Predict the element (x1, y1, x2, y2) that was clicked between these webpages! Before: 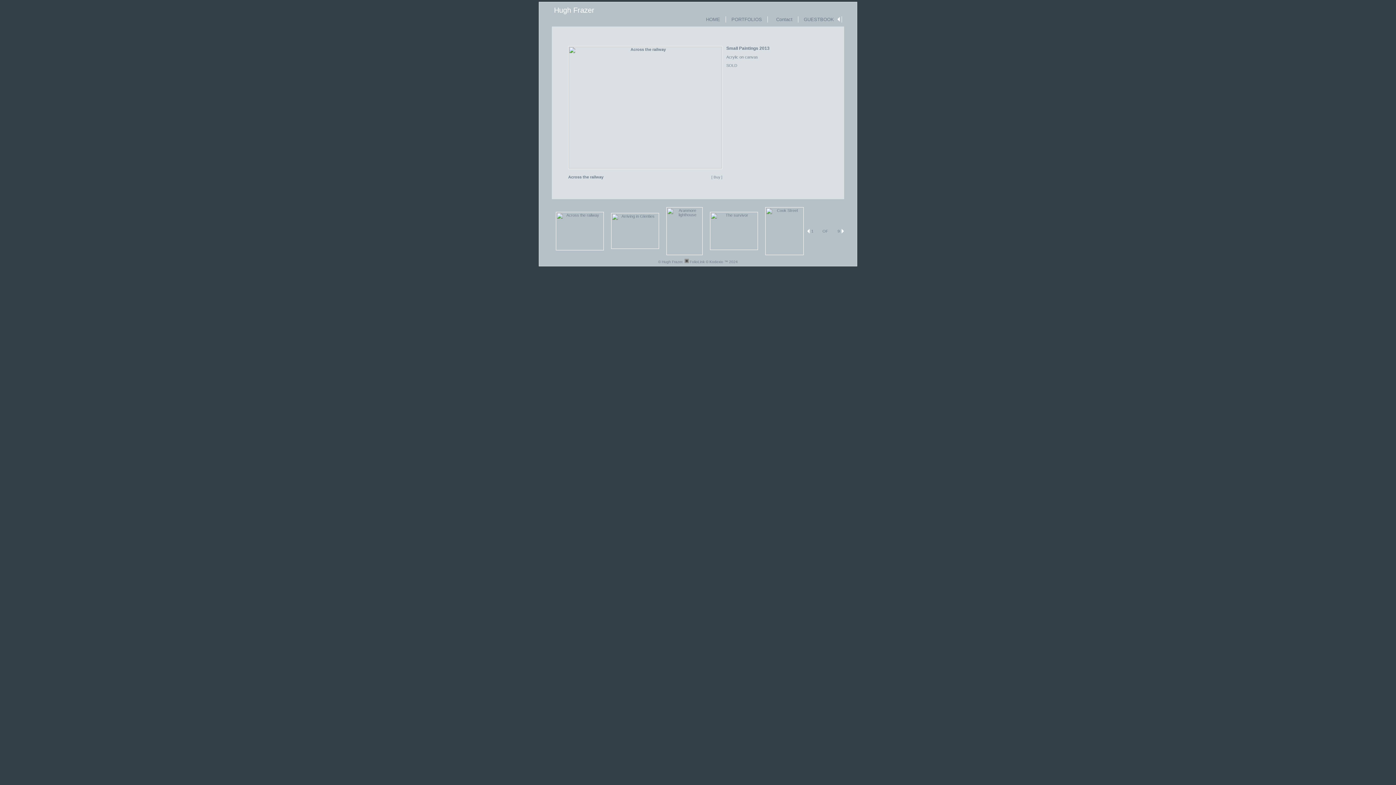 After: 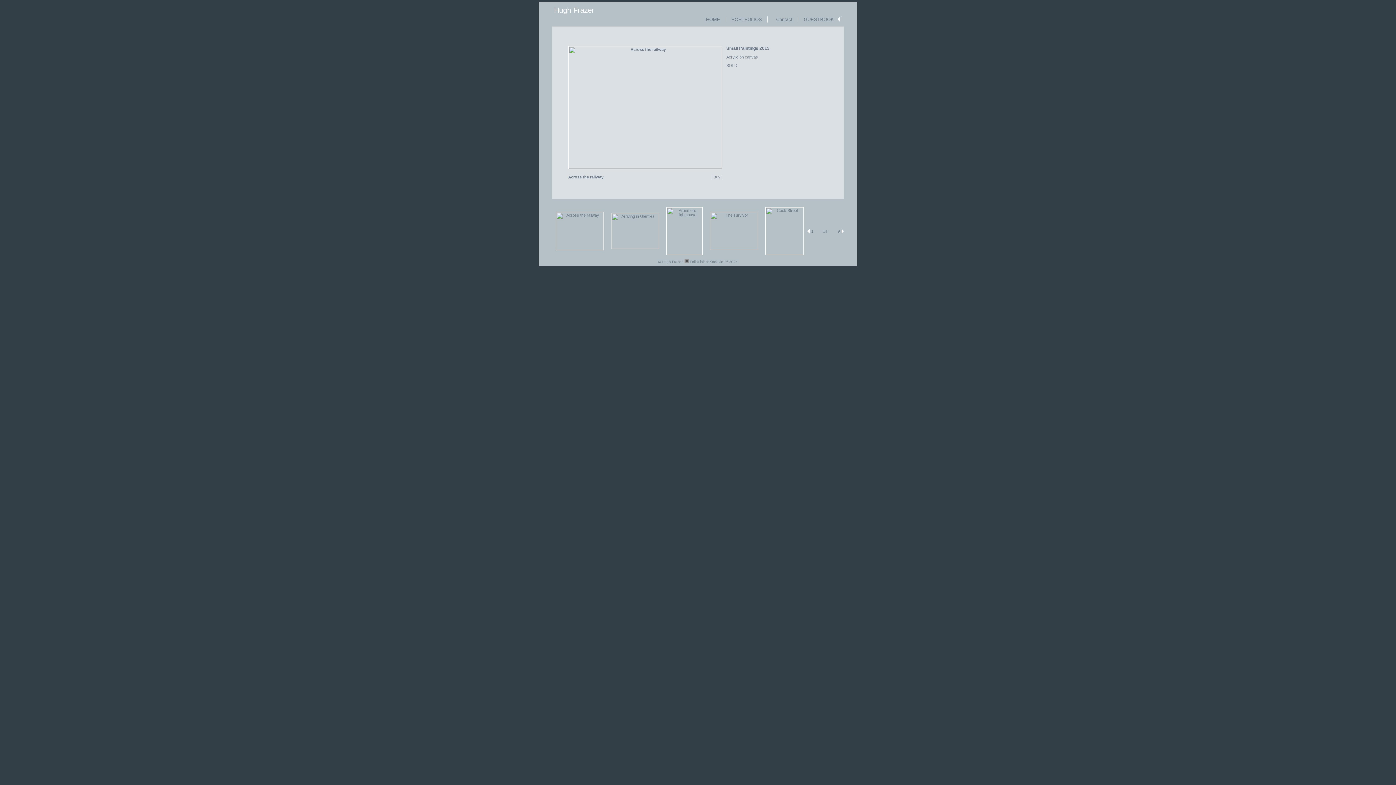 Action: bbox: (556, 246, 604, 250)